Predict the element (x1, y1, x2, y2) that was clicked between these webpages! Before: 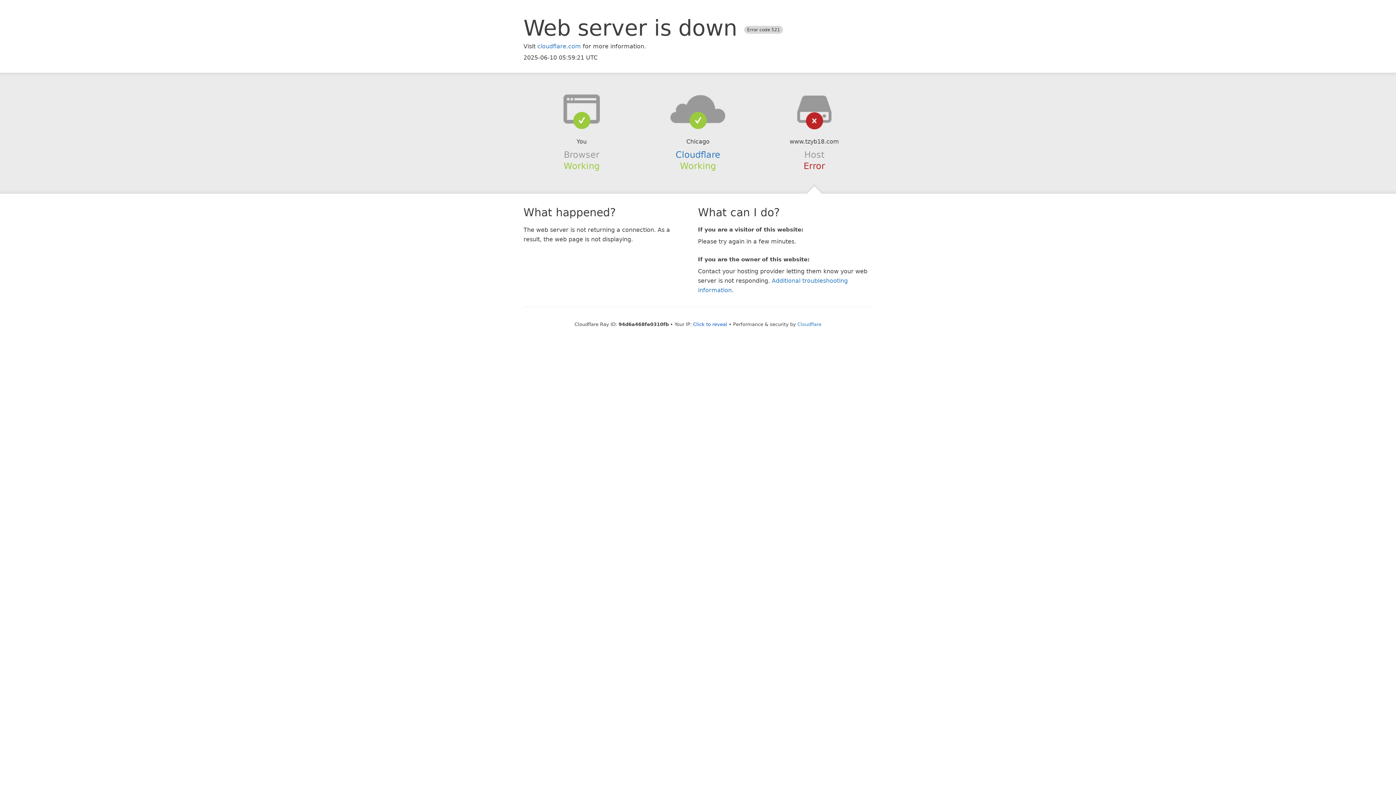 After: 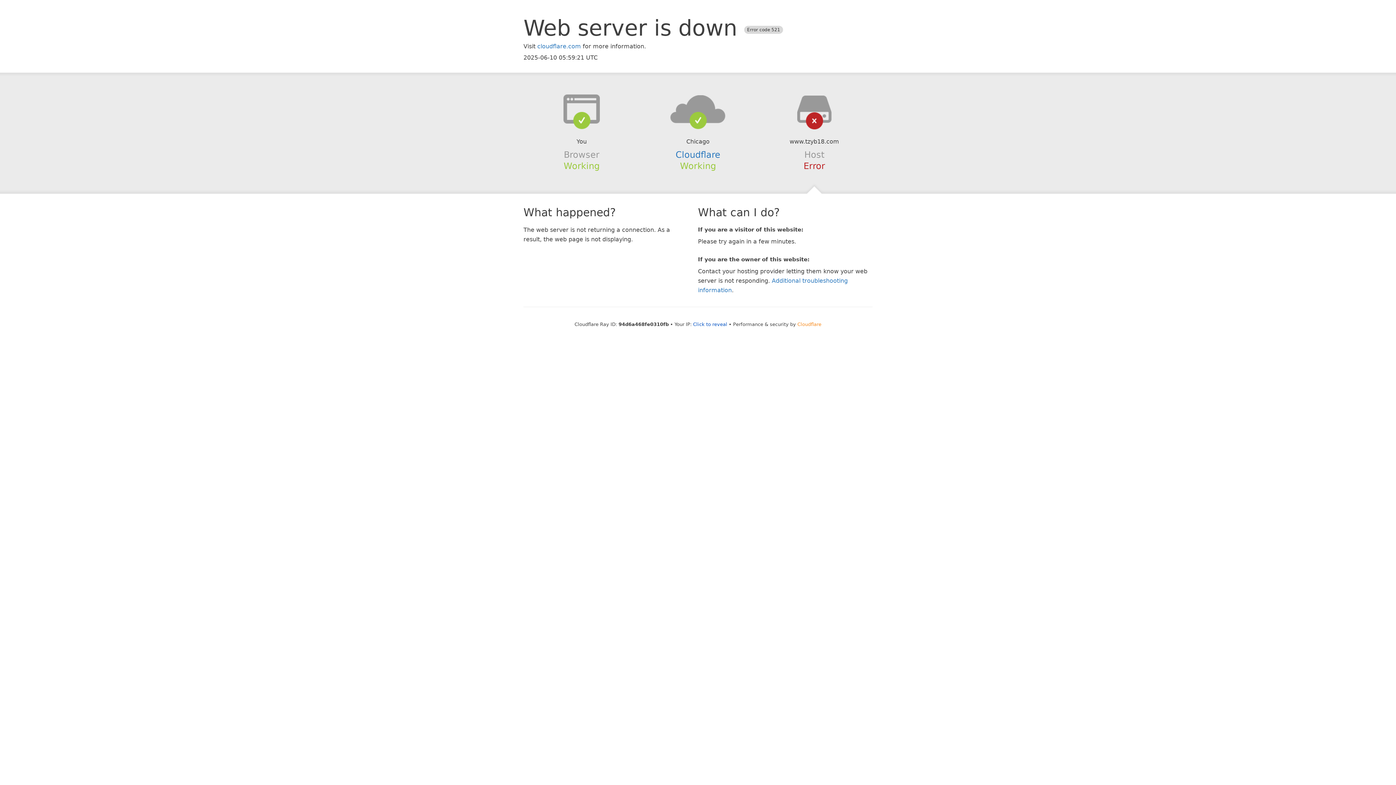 Action: label: Cloudflare bbox: (797, 321, 821, 327)